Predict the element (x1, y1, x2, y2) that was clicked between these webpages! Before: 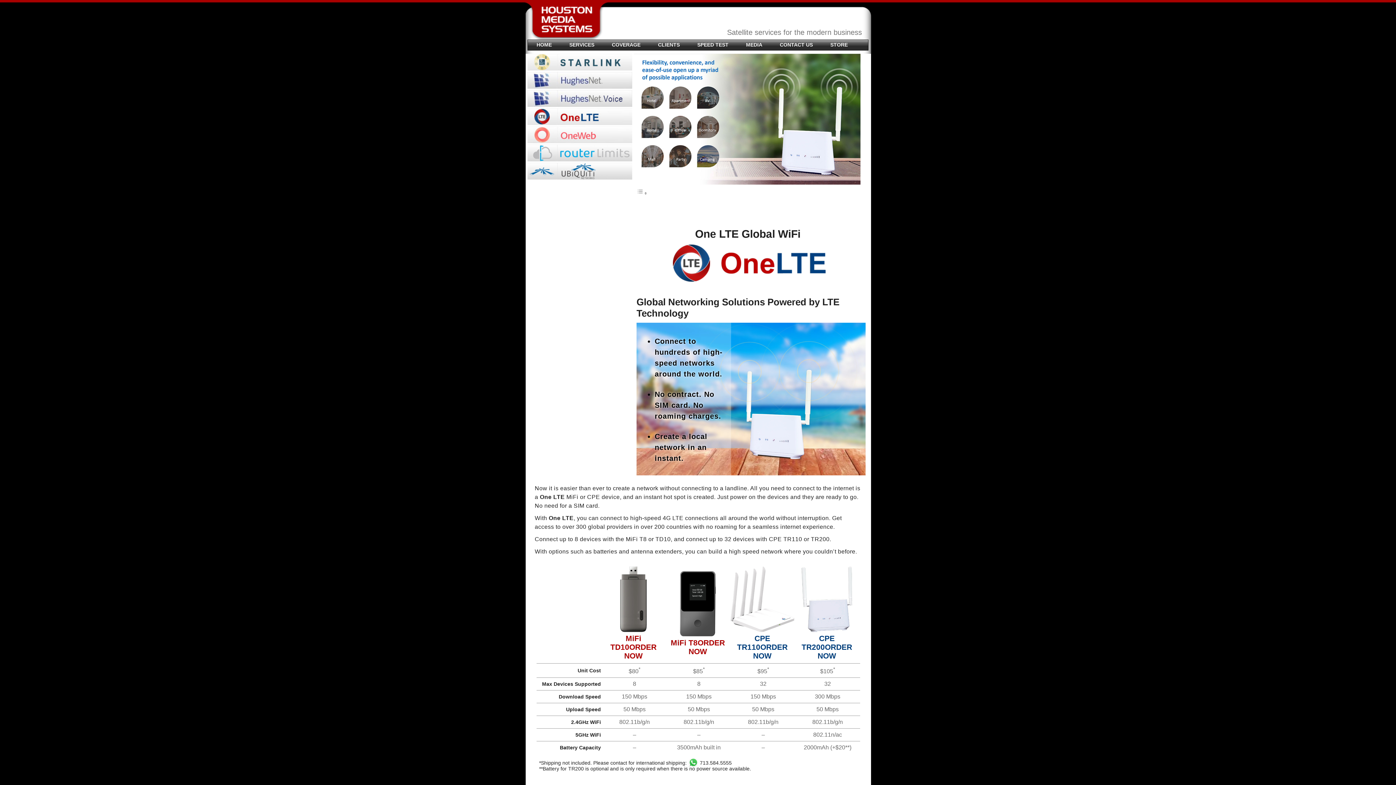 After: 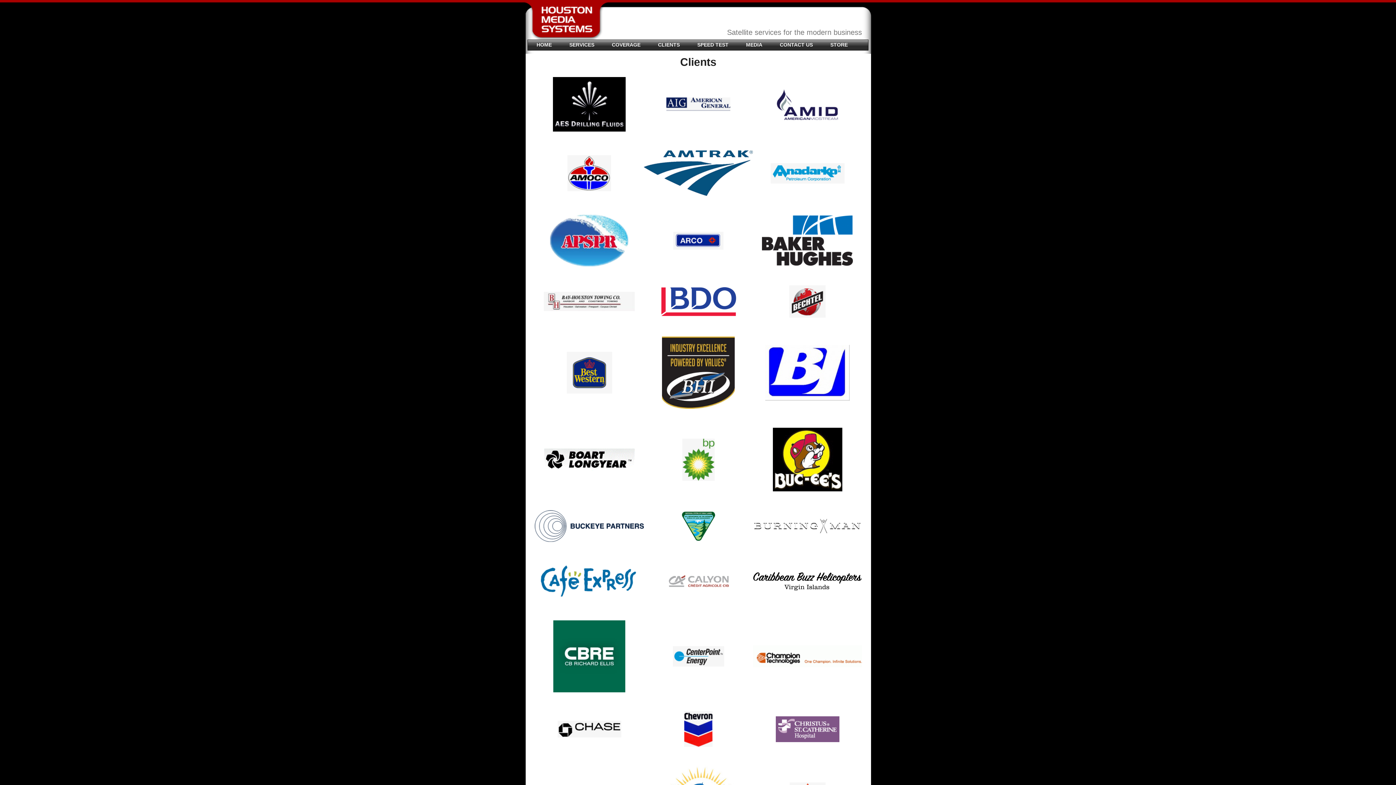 Action: bbox: (649, 40, 688, 49) label: CLIENTS